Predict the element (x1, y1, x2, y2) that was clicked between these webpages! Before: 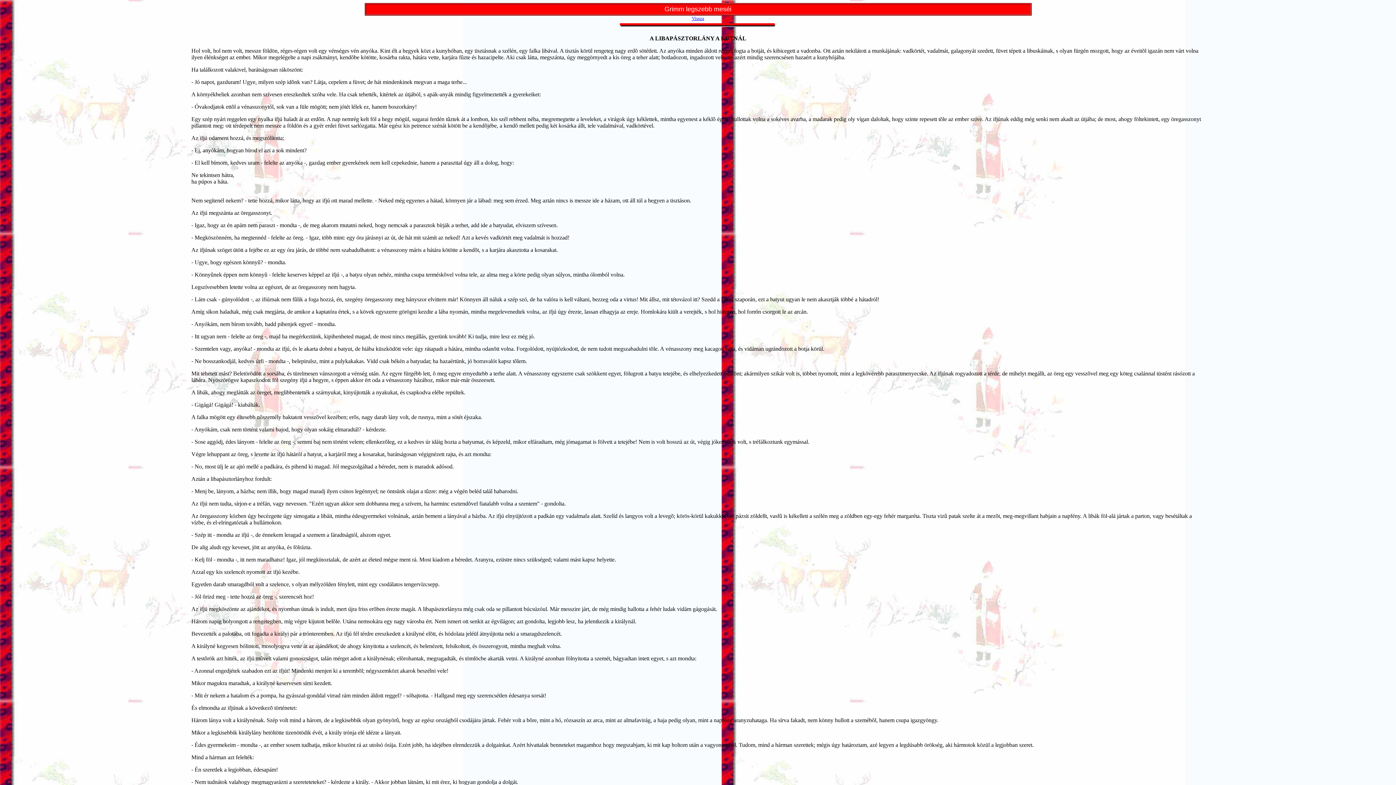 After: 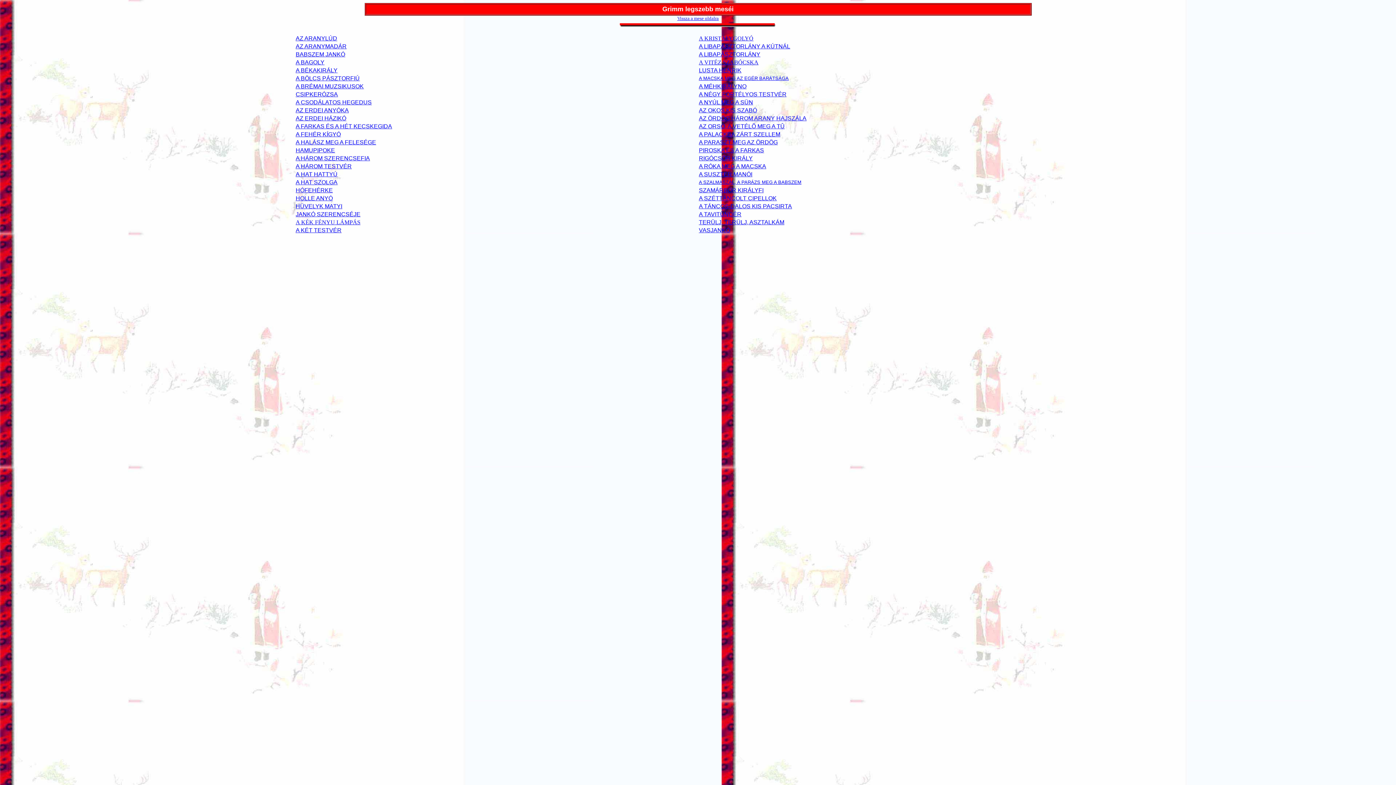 Action: label: Vissza bbox: (692, 14, 704, 21)